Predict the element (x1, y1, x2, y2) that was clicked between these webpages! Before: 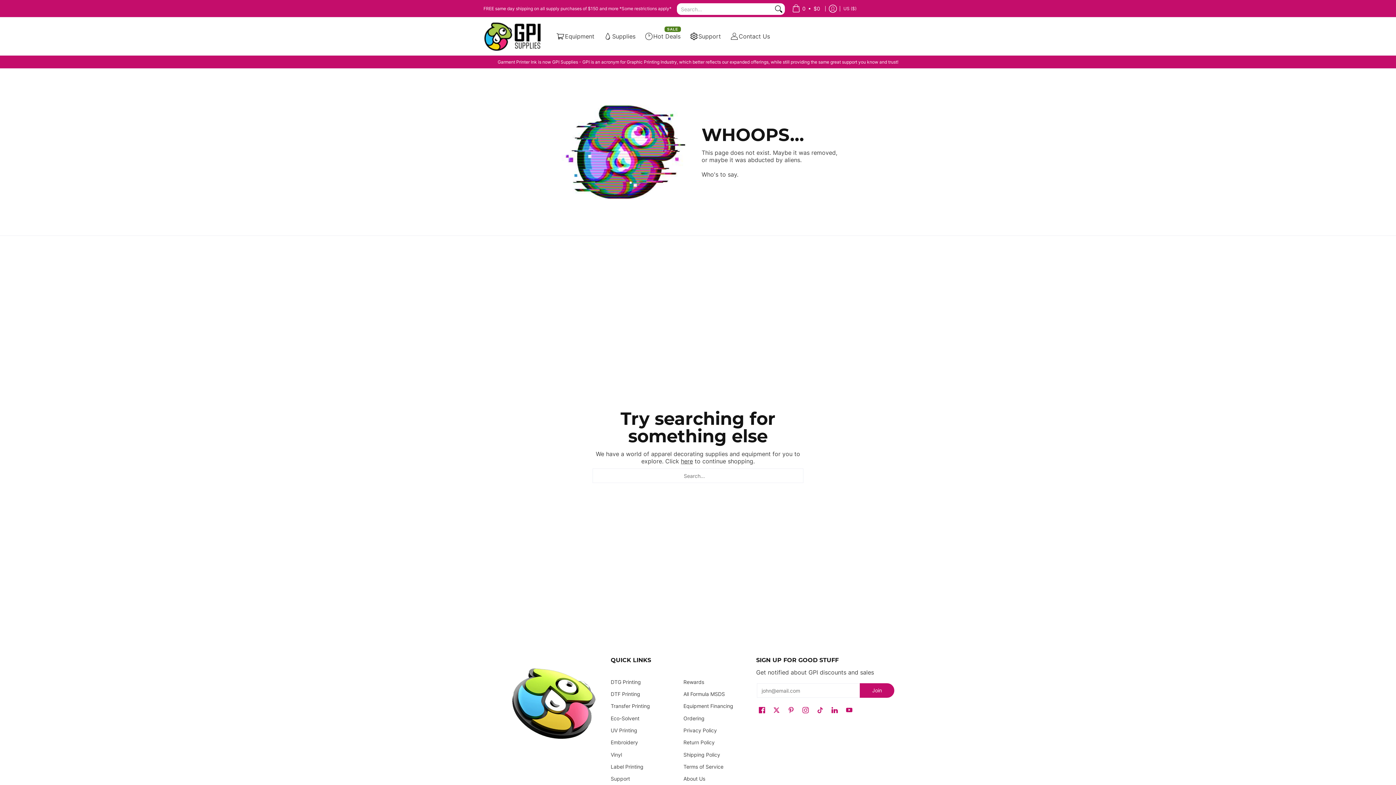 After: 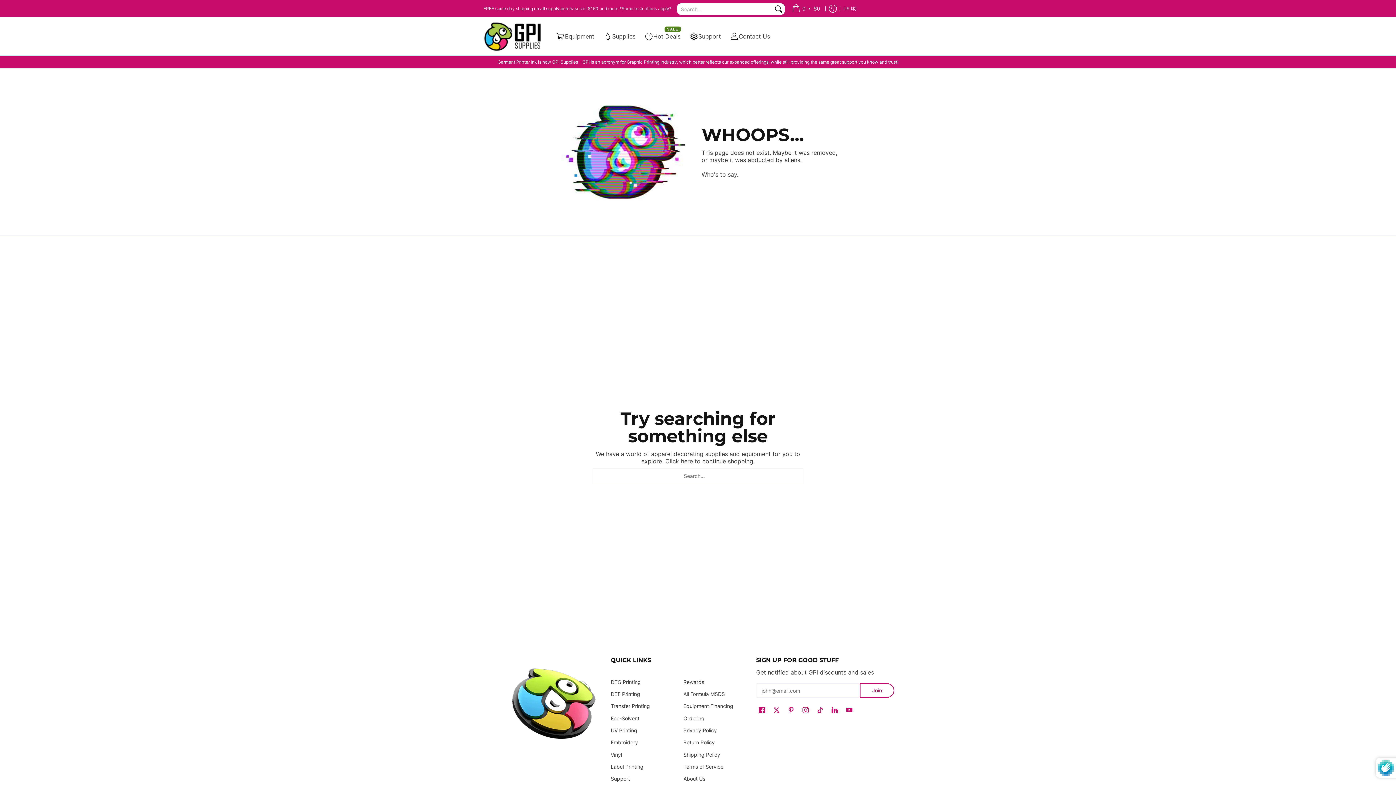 Action: label: Join bbox: (859, 683, 894, 698)